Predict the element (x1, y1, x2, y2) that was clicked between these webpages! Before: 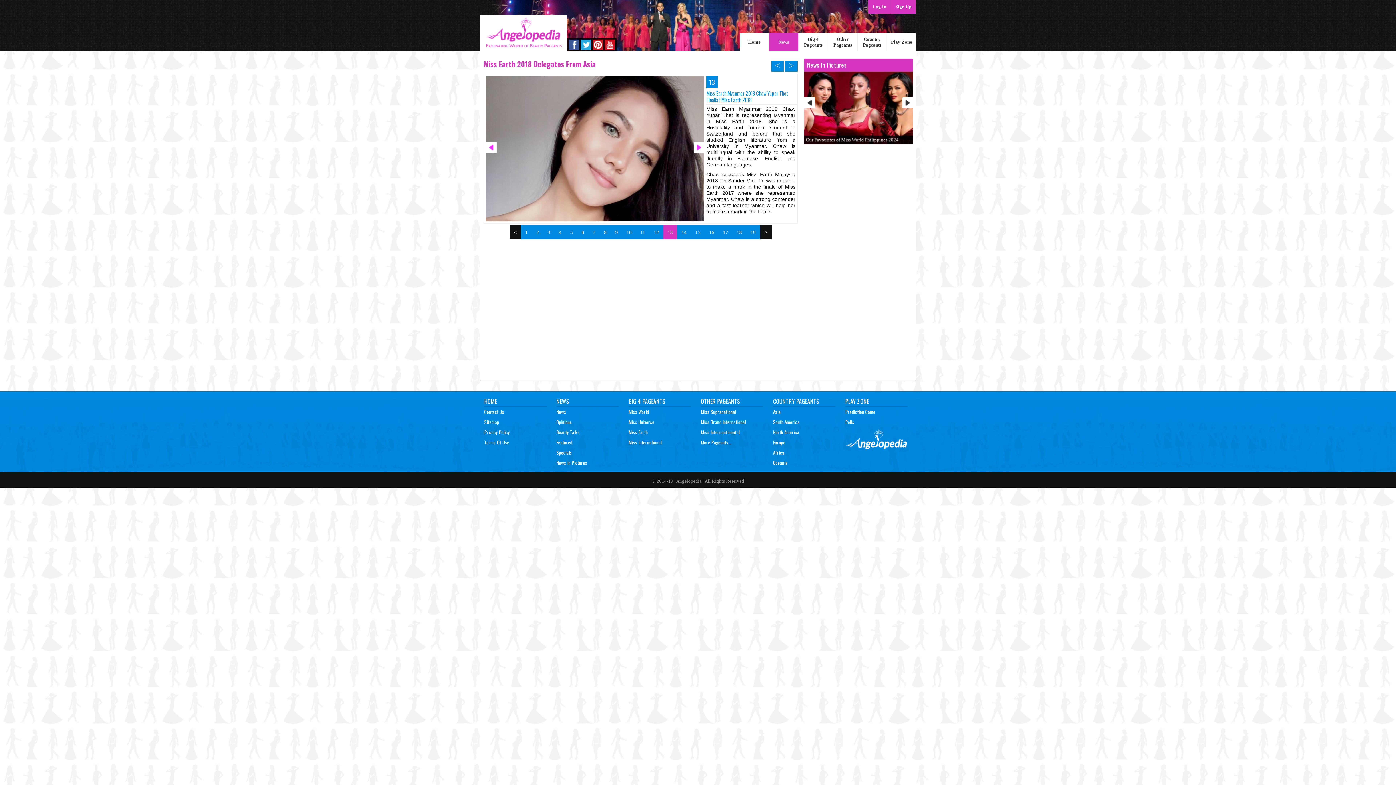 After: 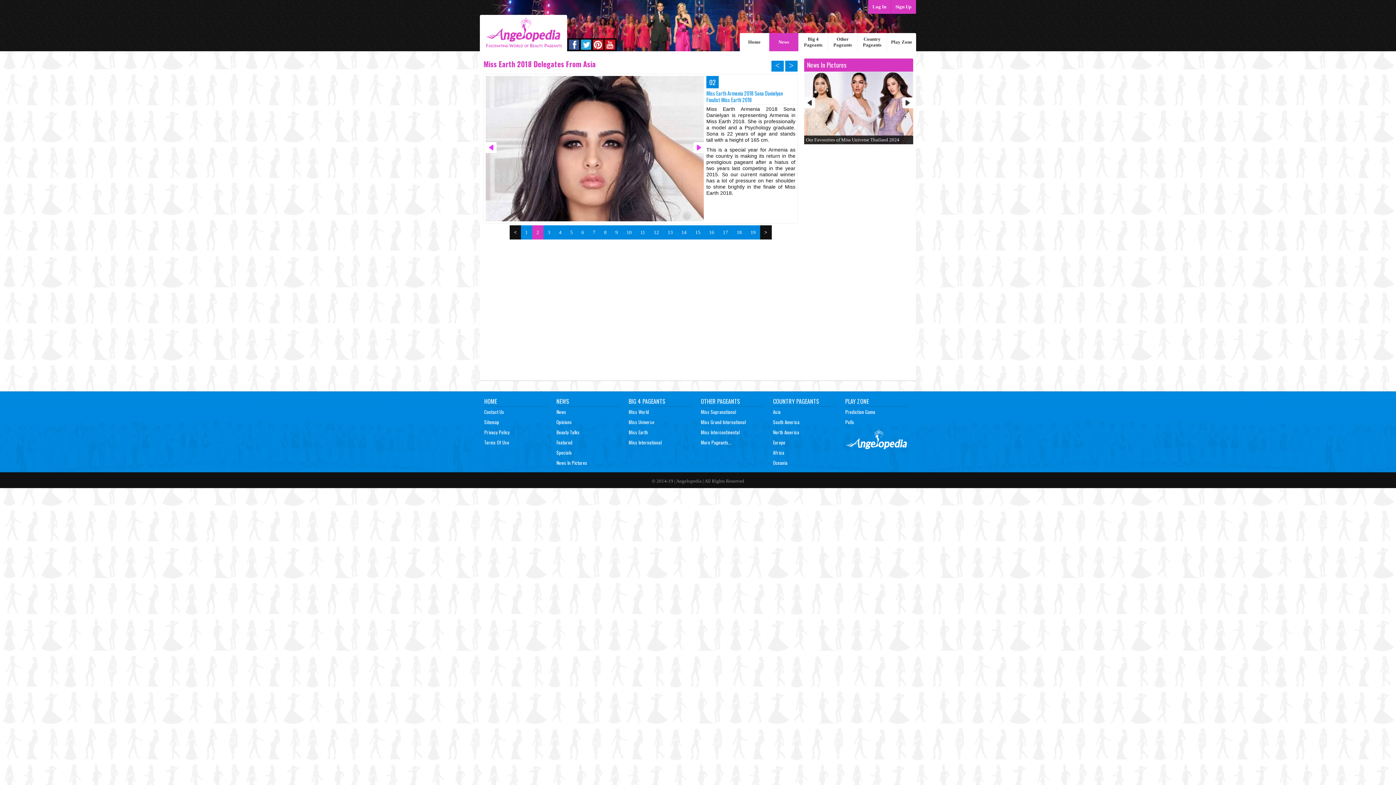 Action: label: 2 bbox: (532, 225, 543, 239)